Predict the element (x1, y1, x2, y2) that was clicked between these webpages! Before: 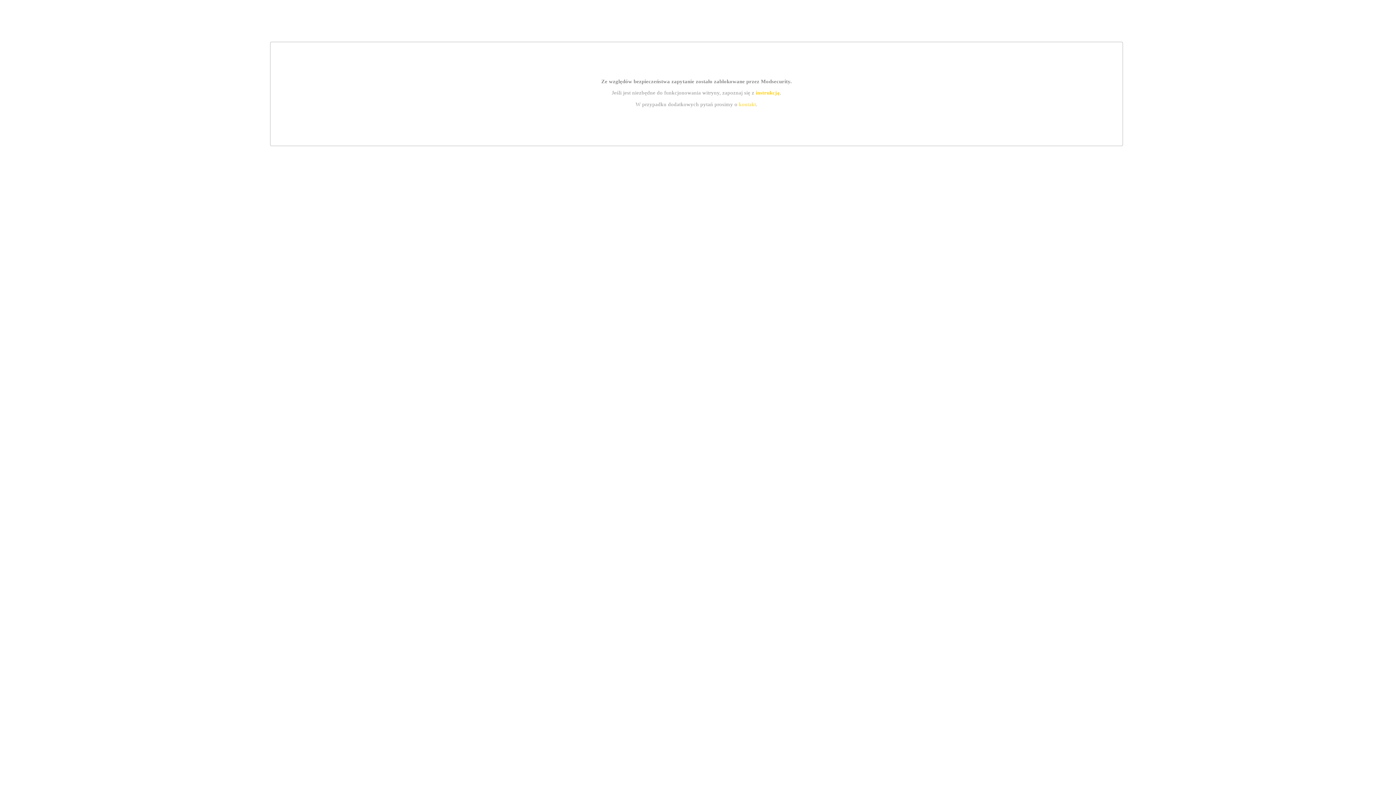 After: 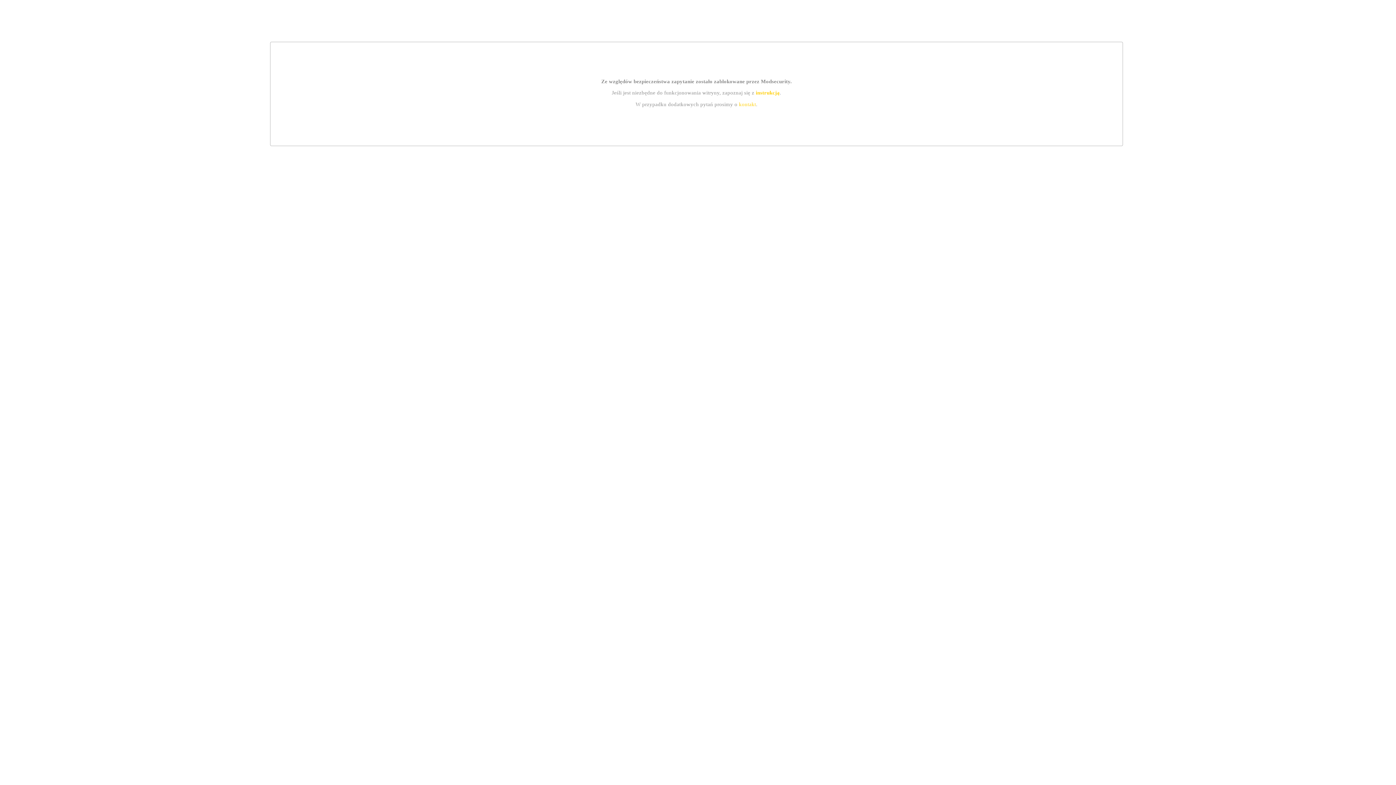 Action: bbox: (739, 101, 756, 107) label: kontakt